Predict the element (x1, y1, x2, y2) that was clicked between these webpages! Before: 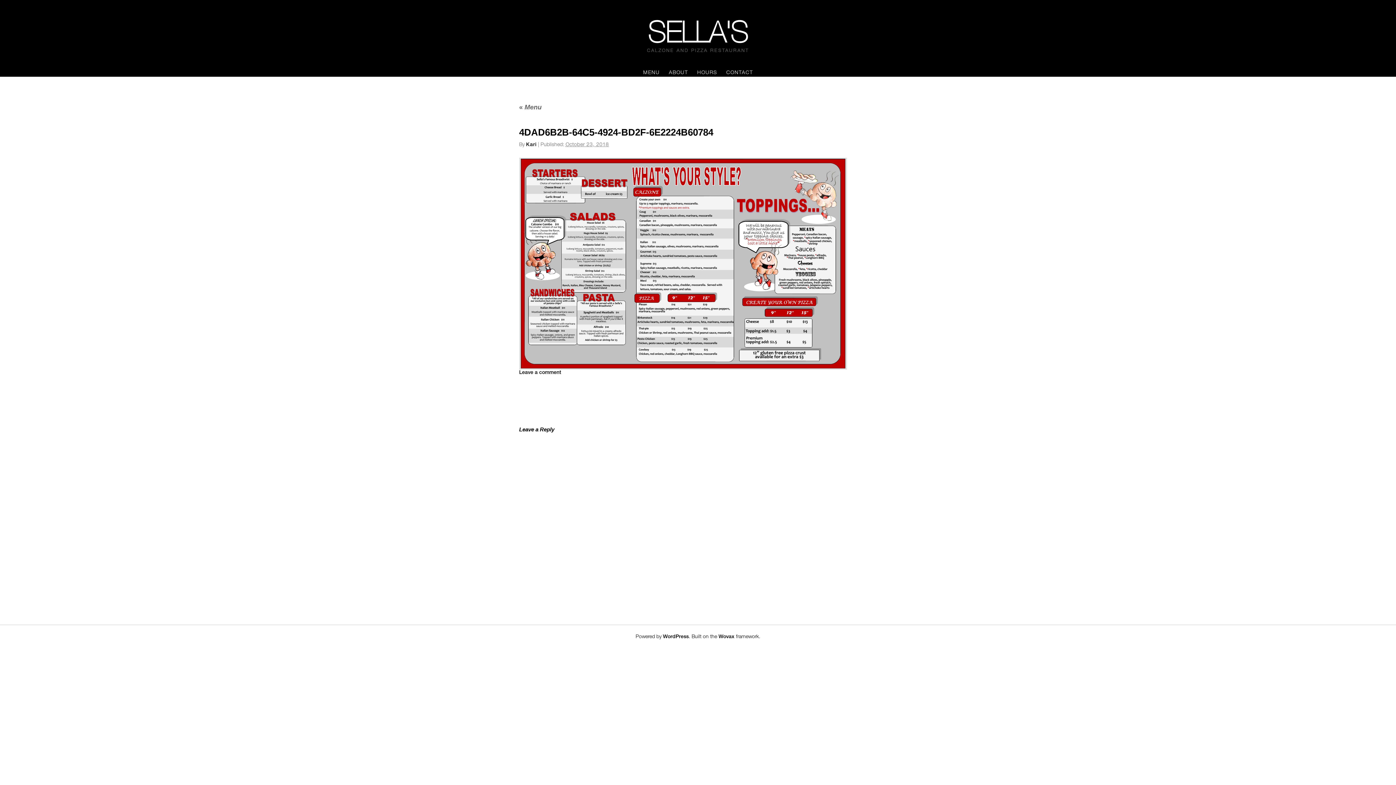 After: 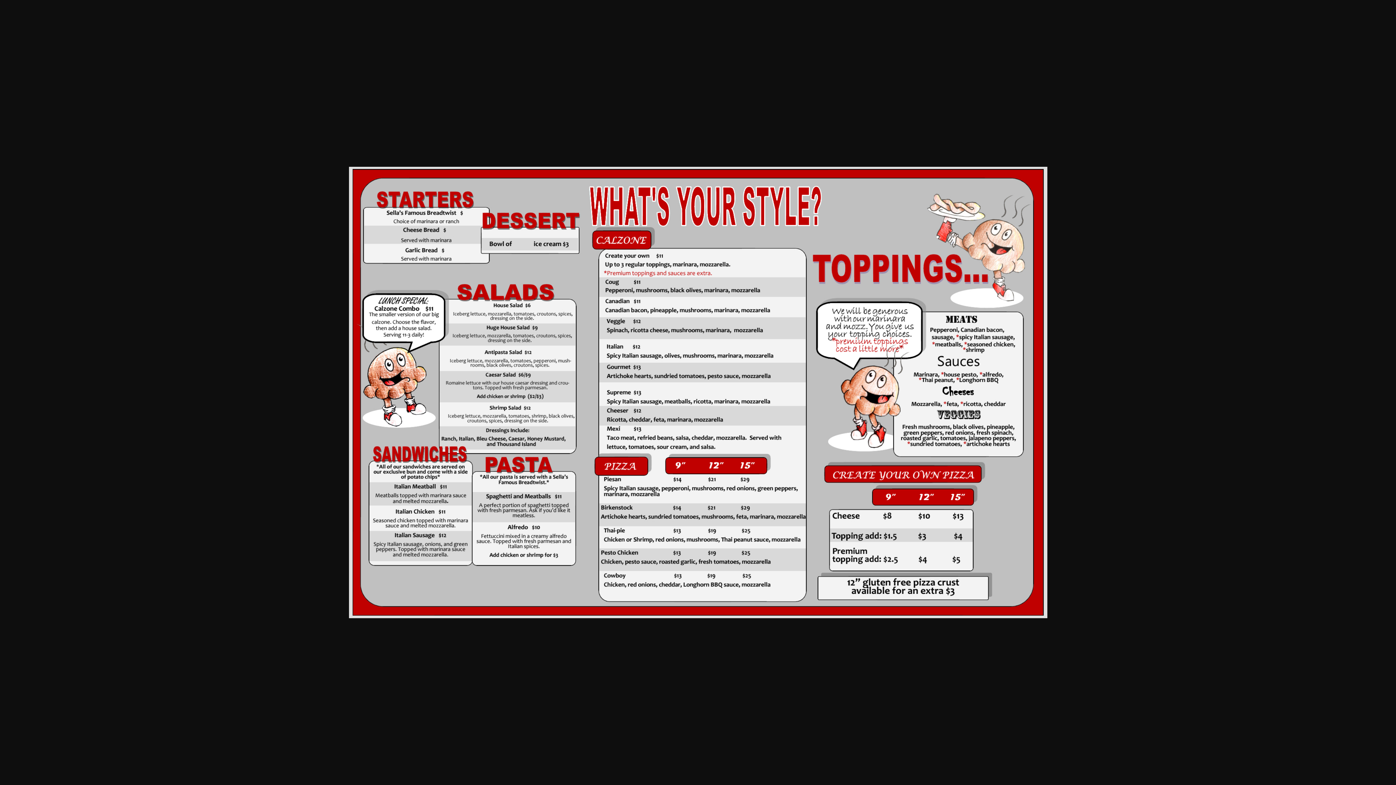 Action: bbox: (519, 261, 847, 267)